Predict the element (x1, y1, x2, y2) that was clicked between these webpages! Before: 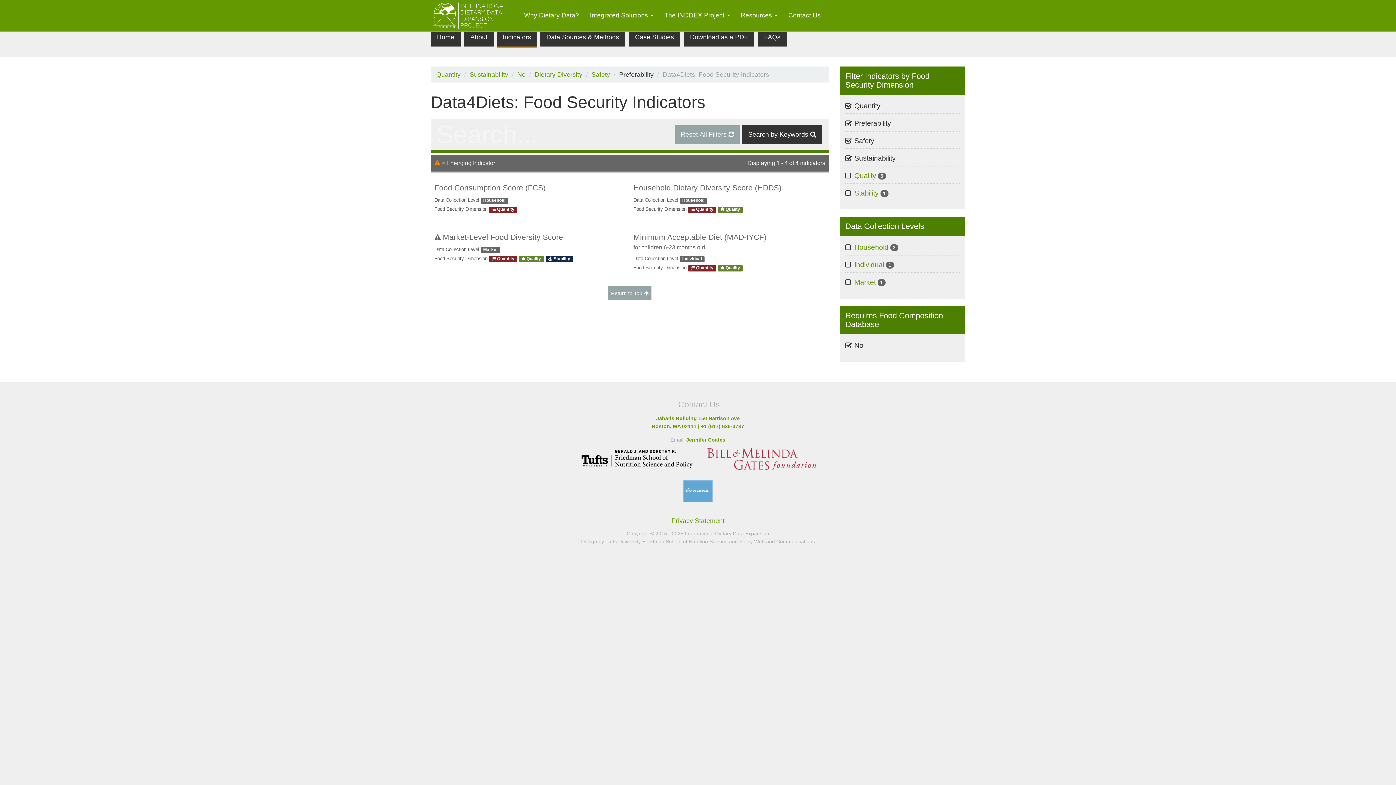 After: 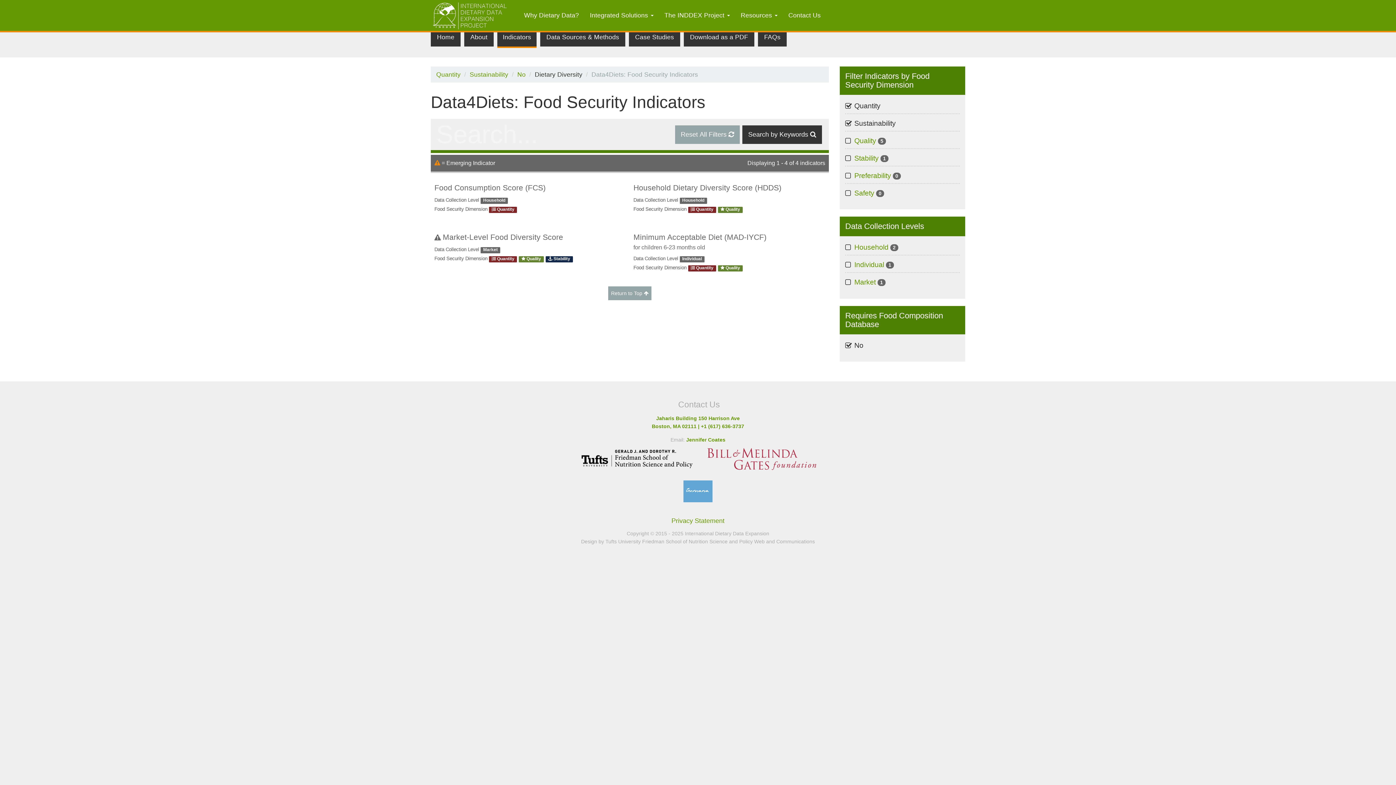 Action: label: Dietary Diversity bbox: (534, 70, 582, 78)